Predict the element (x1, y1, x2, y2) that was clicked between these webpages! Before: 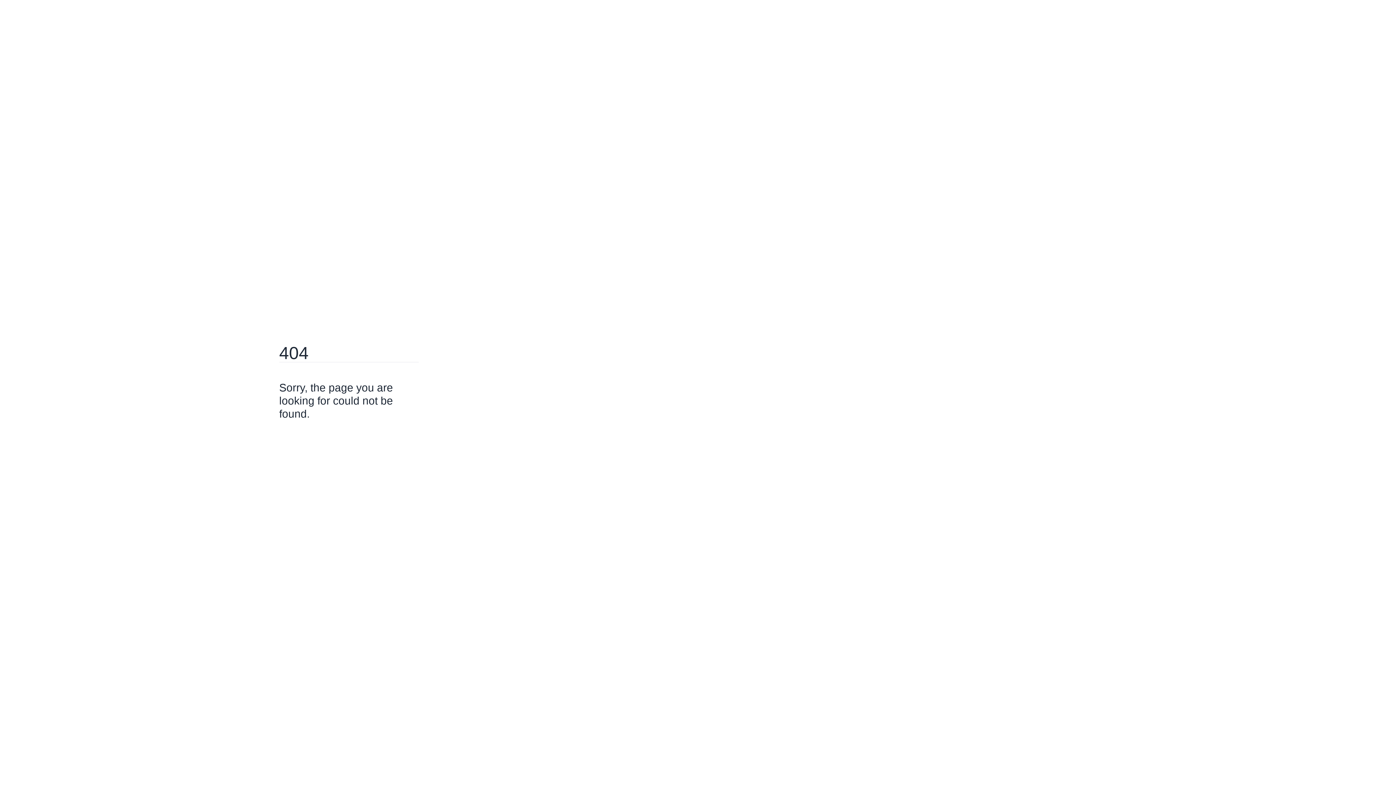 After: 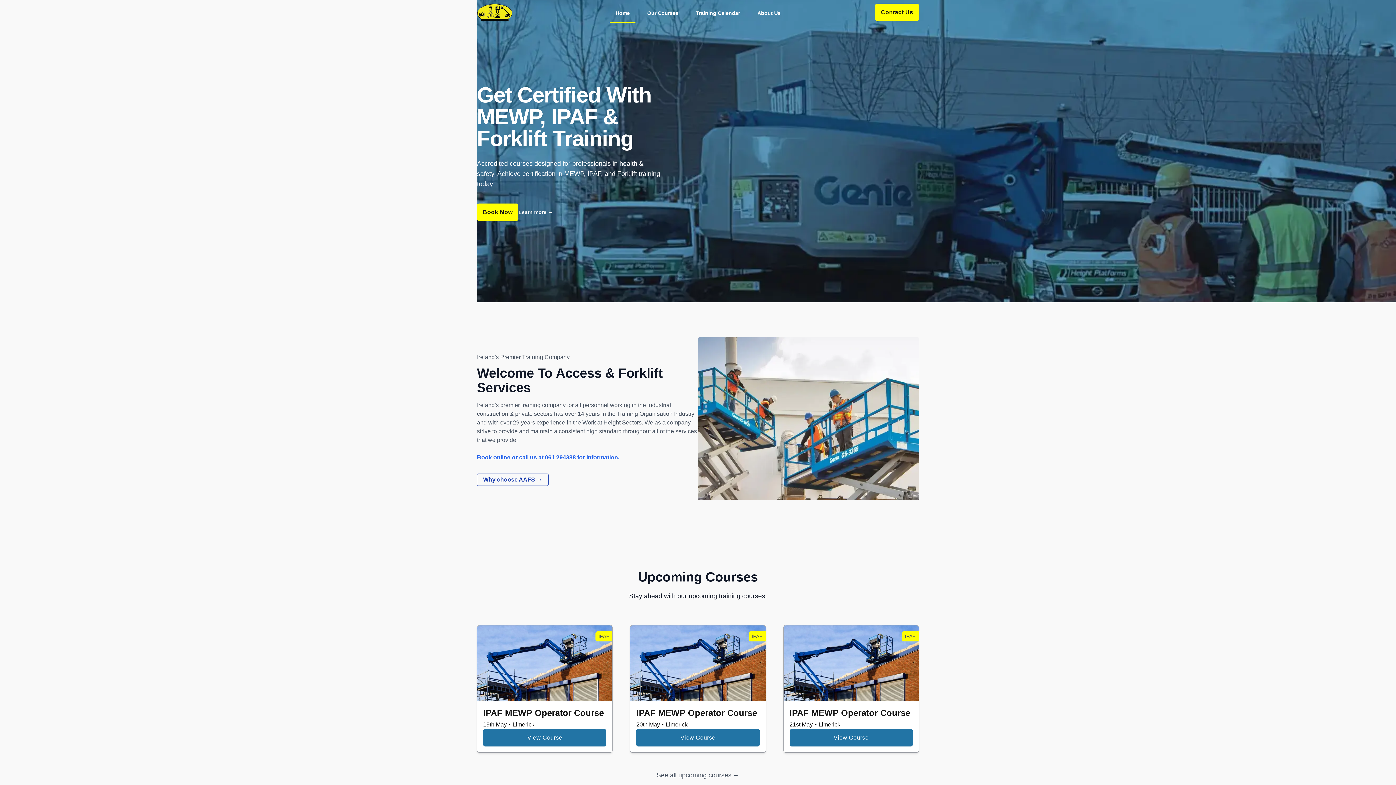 Action: bbox: (279, 430, 315, 442) label: Go Home